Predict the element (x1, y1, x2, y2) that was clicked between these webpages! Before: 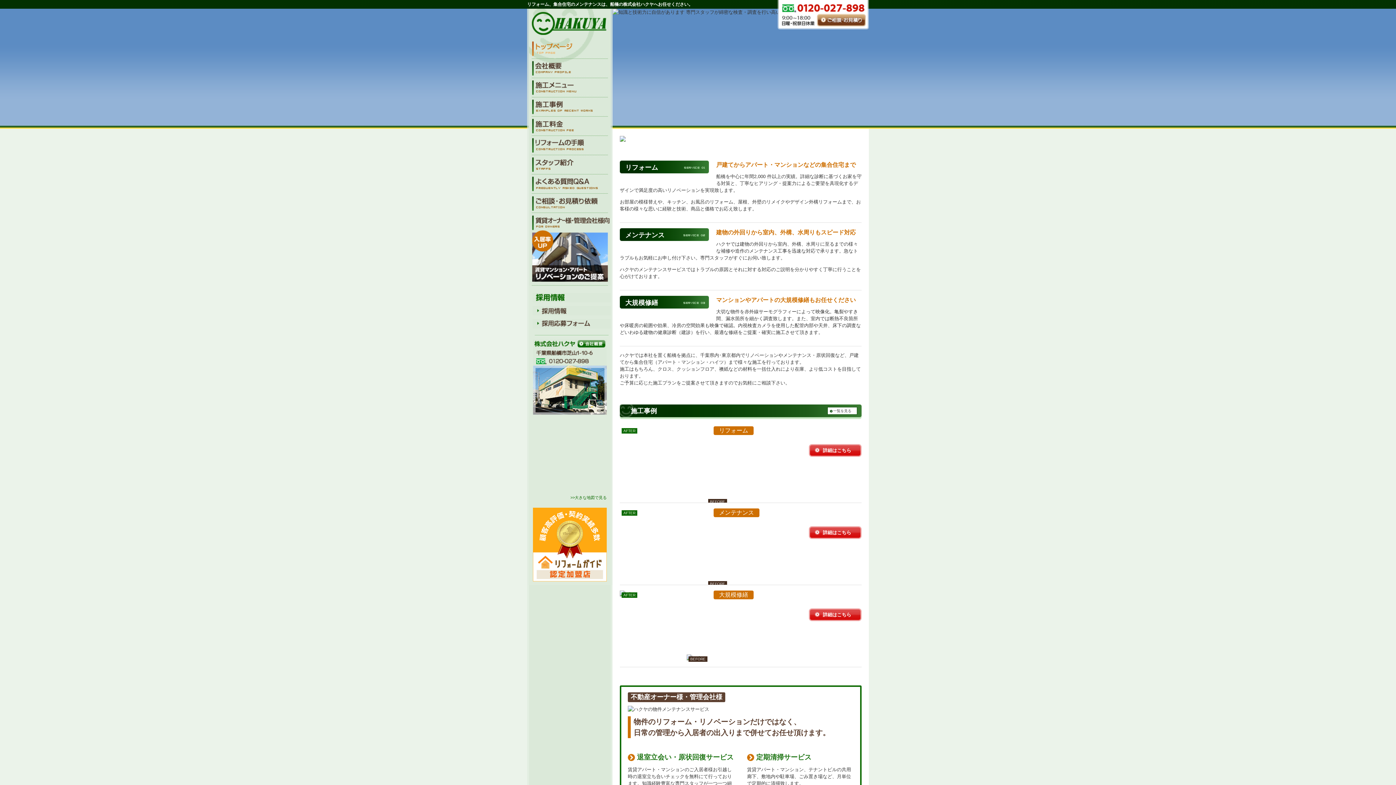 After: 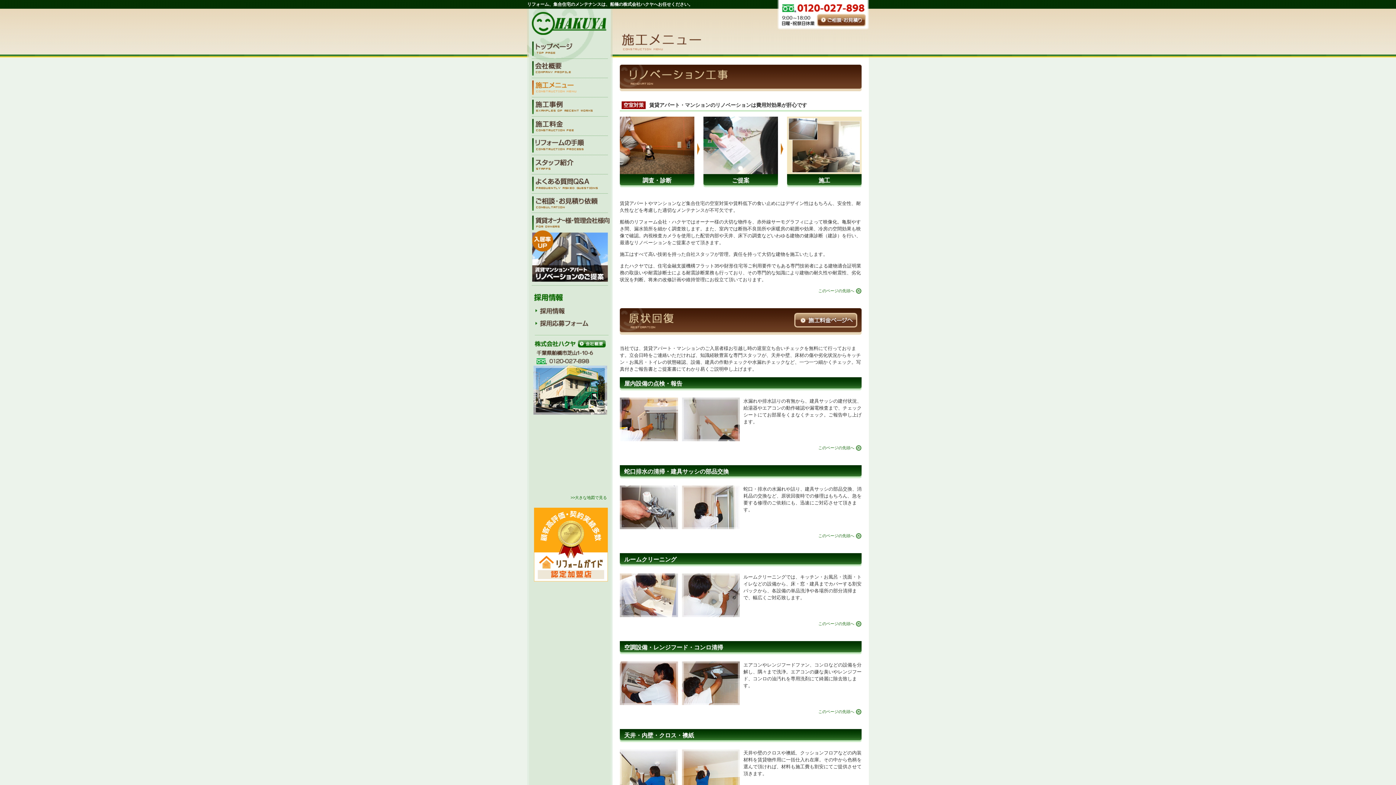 Action: label: 退室立会い・原状回復サービス bbox: (628, 752, 734, 762)